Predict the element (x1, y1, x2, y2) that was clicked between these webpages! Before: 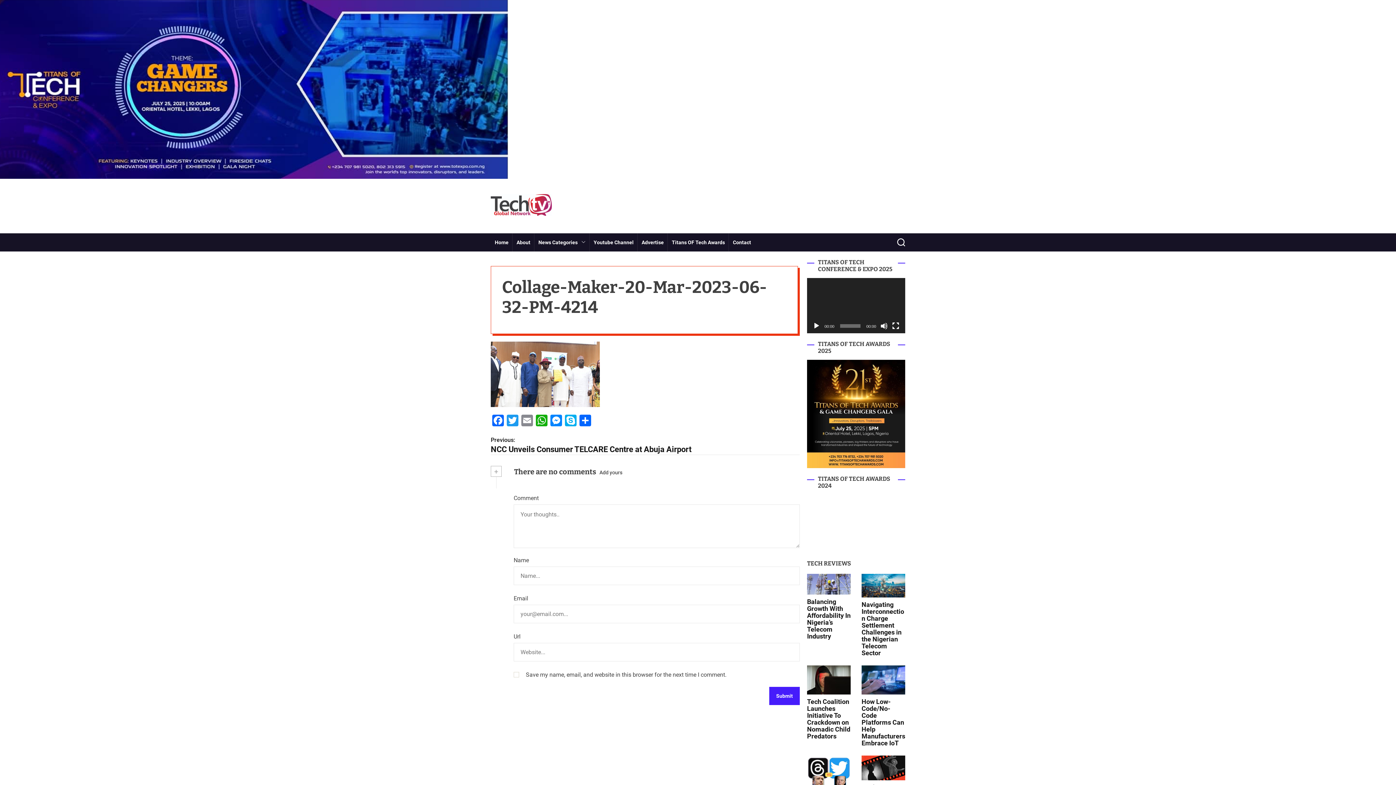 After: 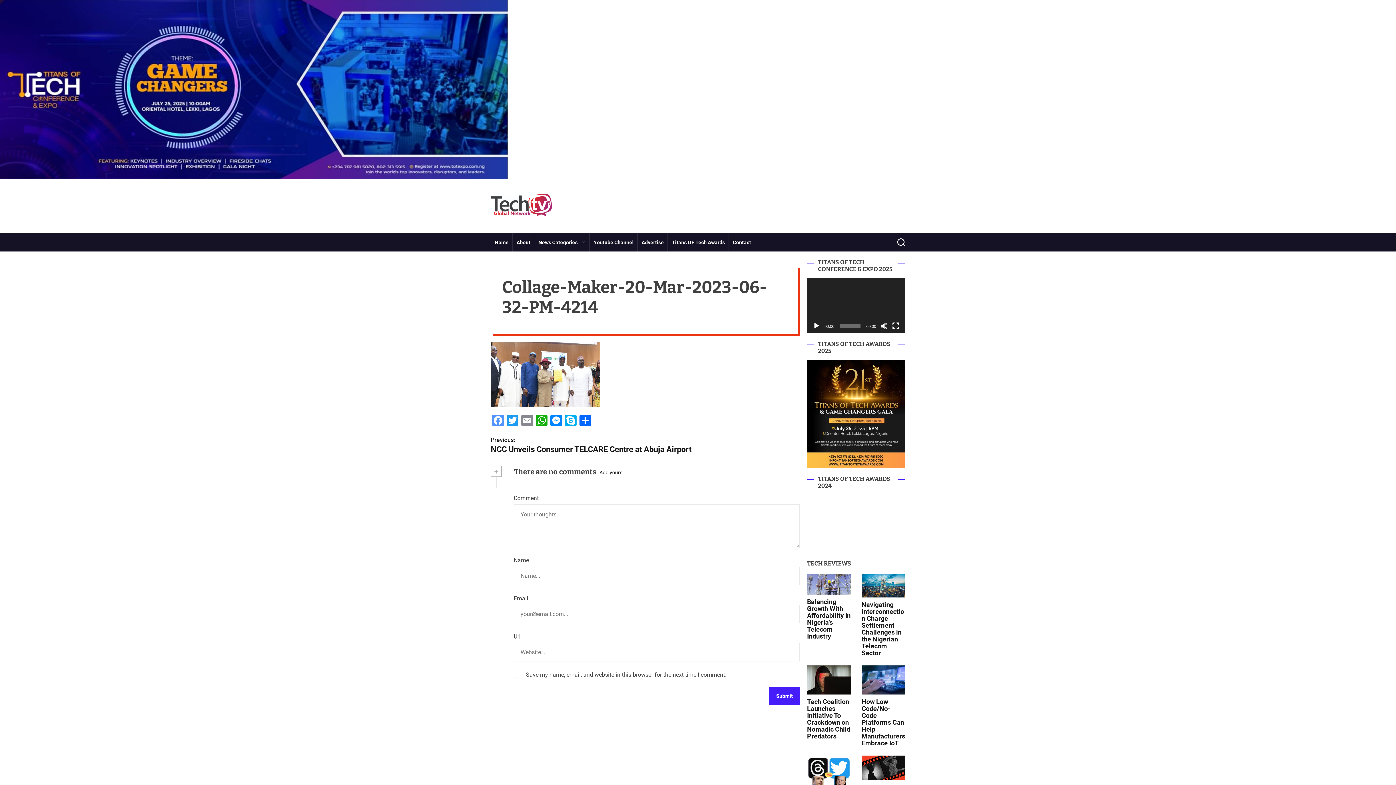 Action: bbox: (490, 414, 505, 428) label: Facebook